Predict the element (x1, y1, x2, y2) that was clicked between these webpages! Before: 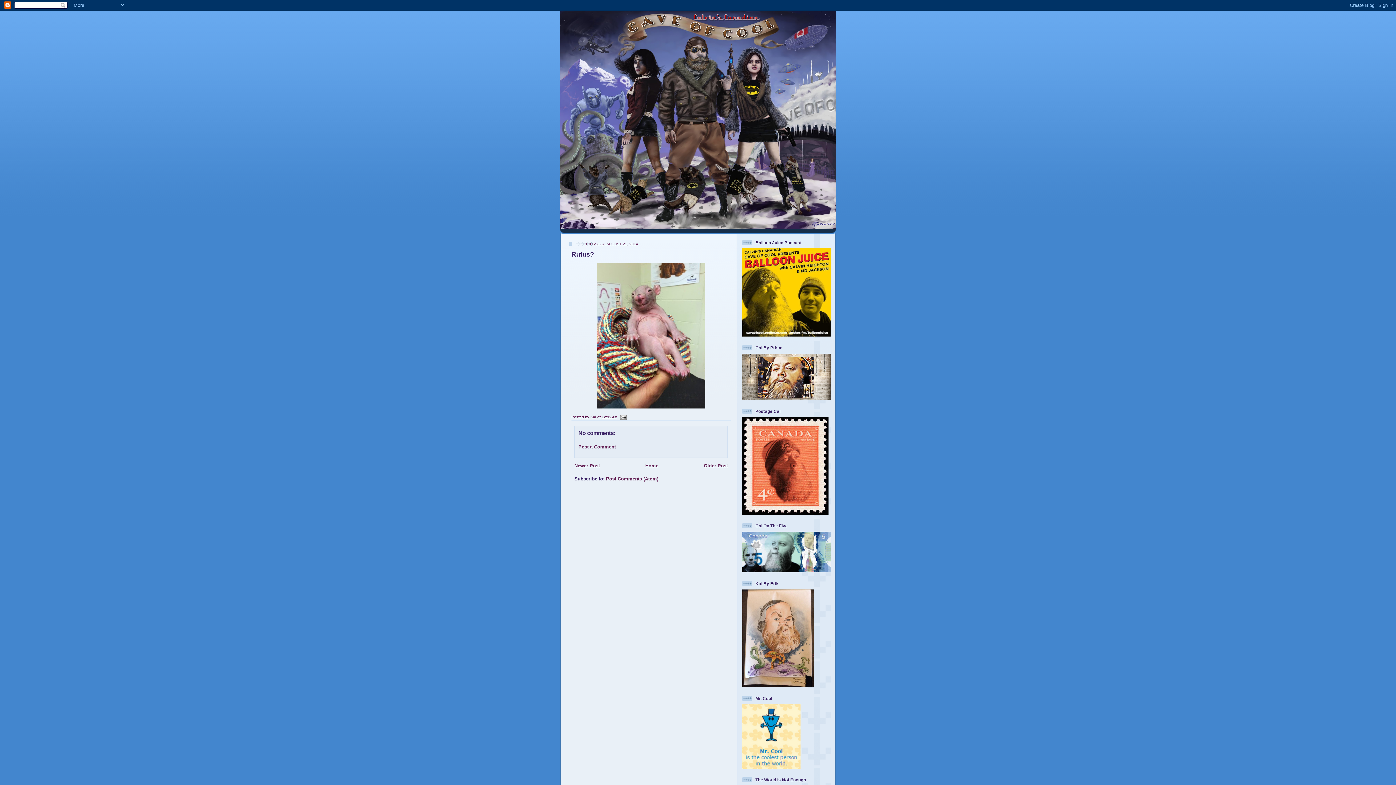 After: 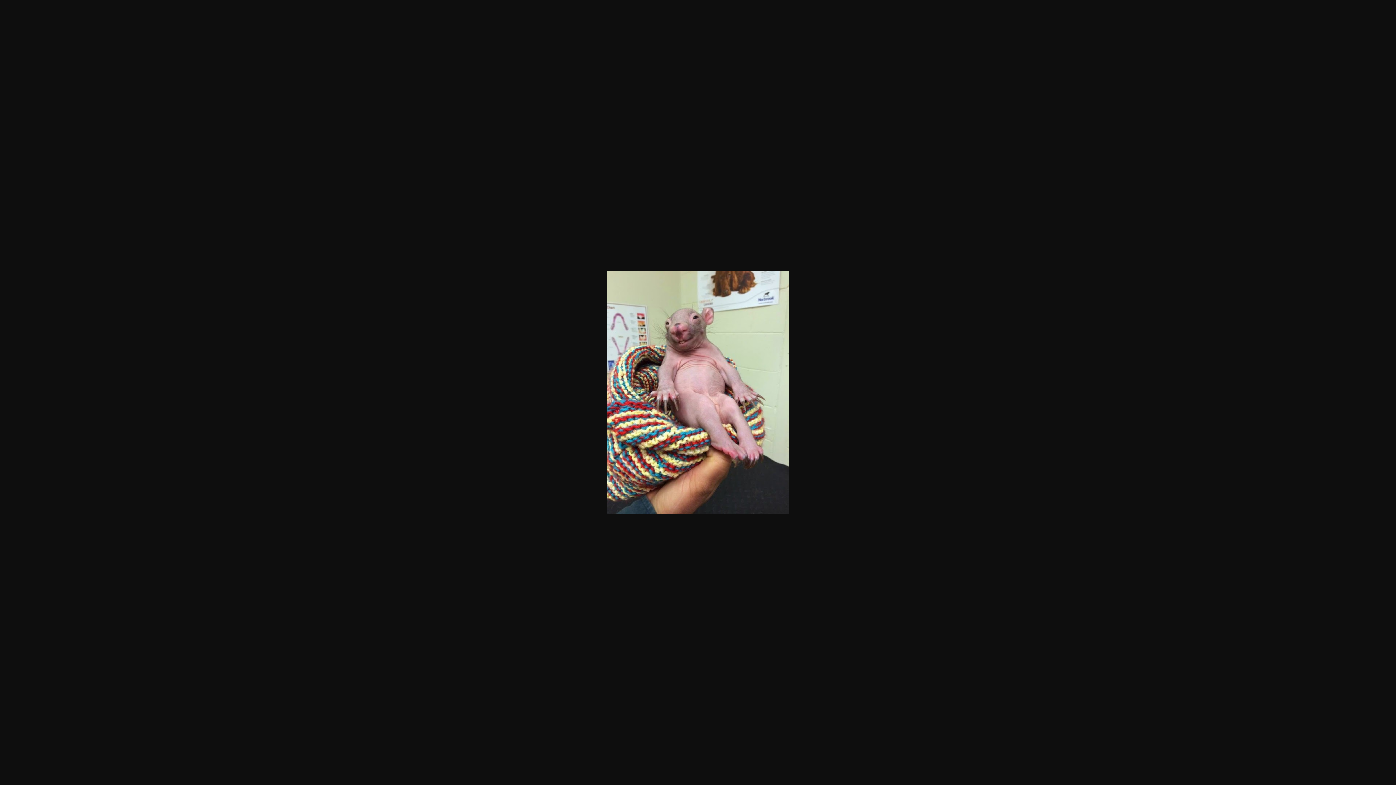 Action: bbox: (597, 404, 705, 409)